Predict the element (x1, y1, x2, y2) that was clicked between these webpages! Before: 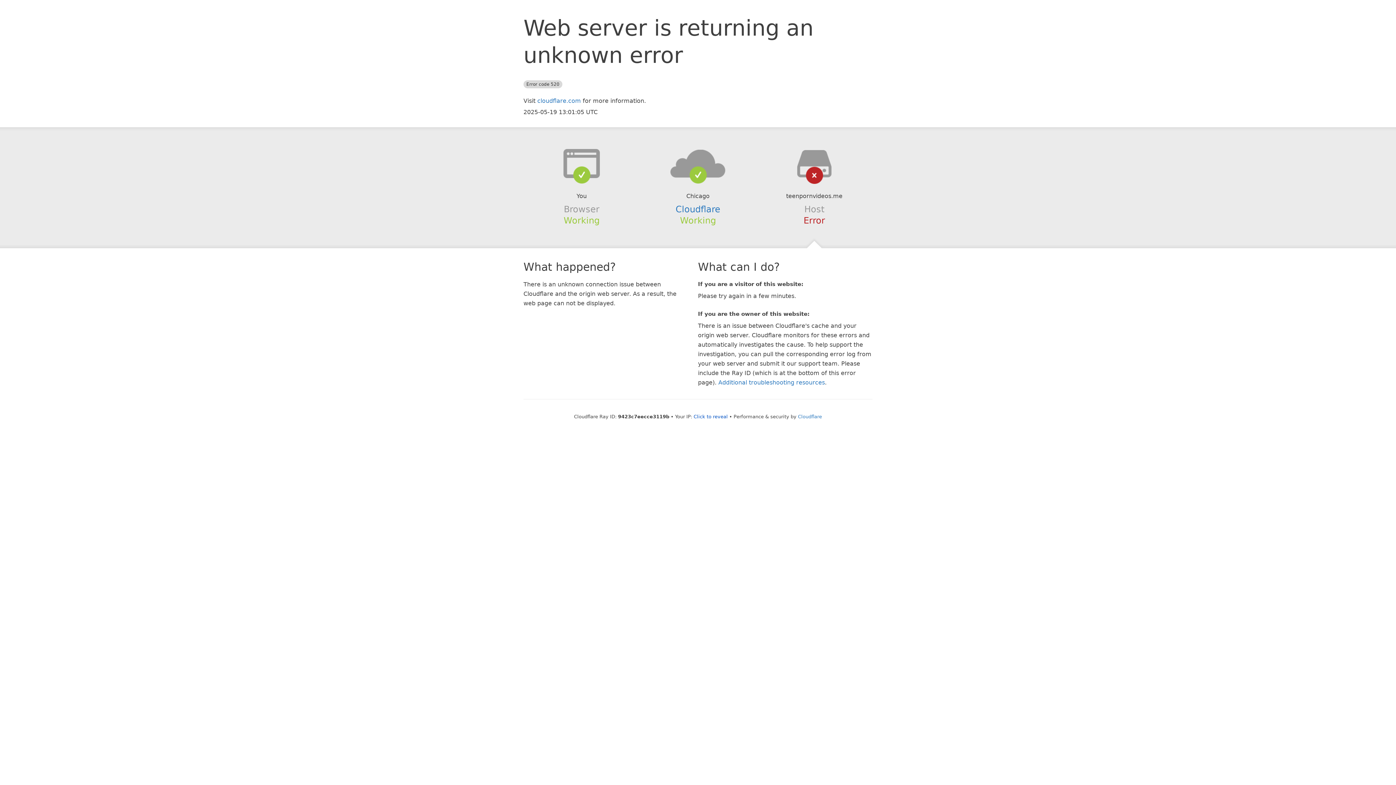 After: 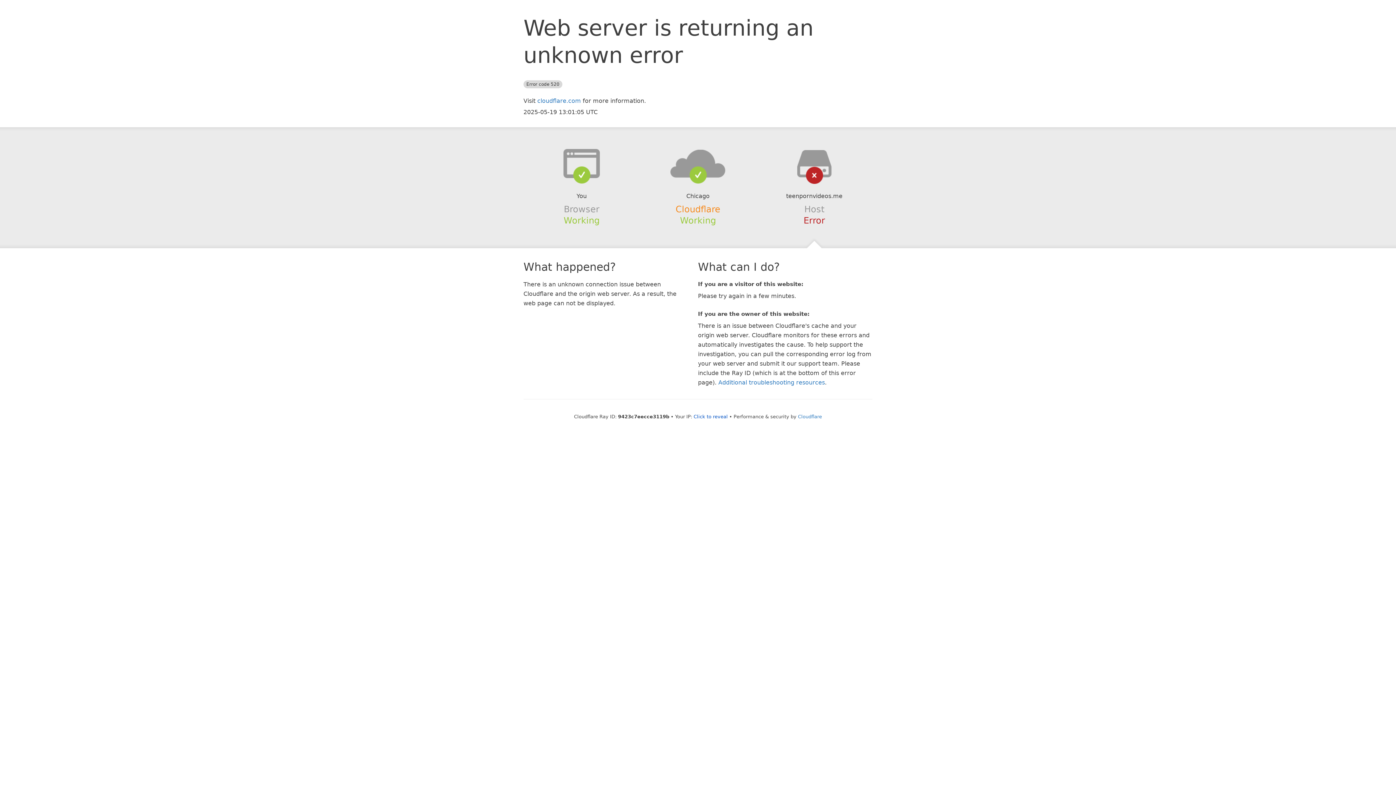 Action: bbox: (675, 204, 720, 214) label: Cloudflare